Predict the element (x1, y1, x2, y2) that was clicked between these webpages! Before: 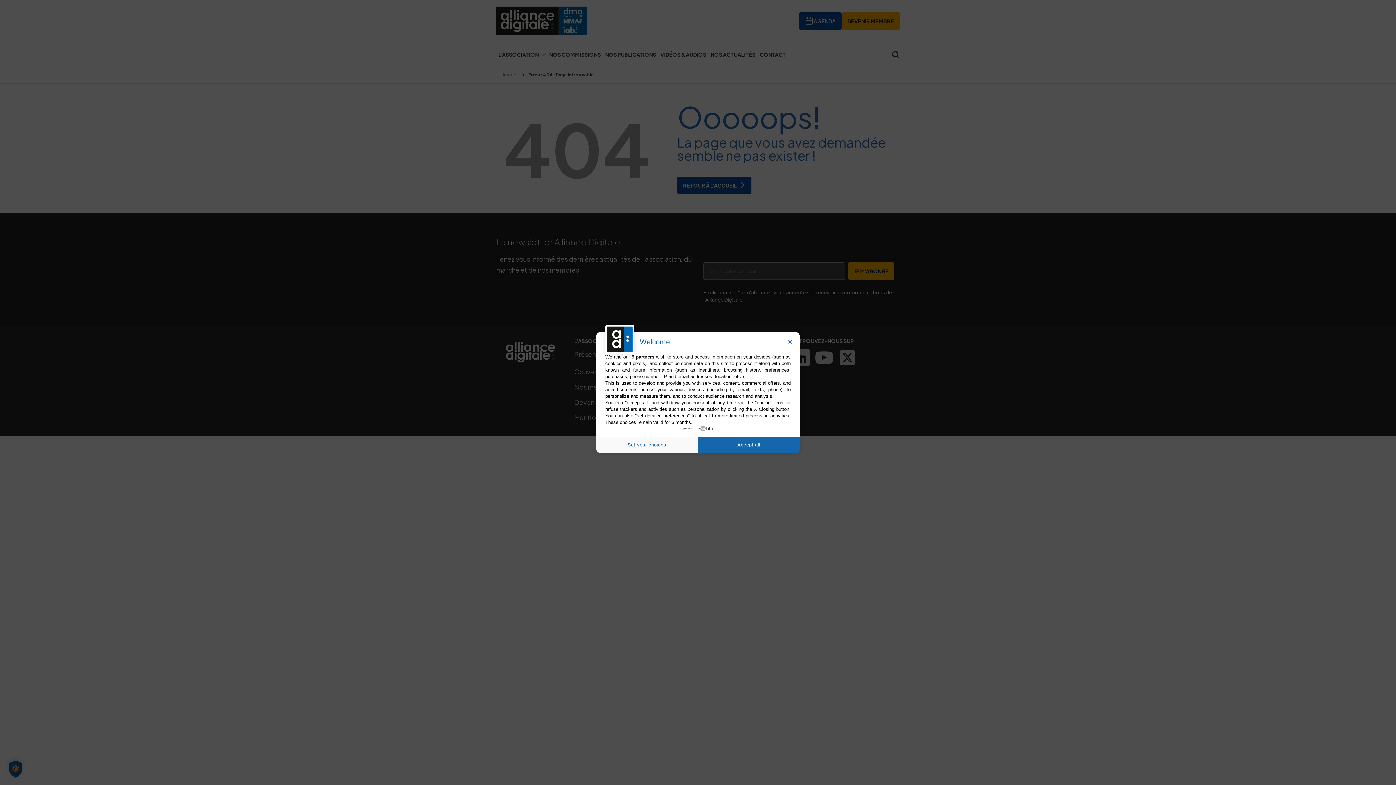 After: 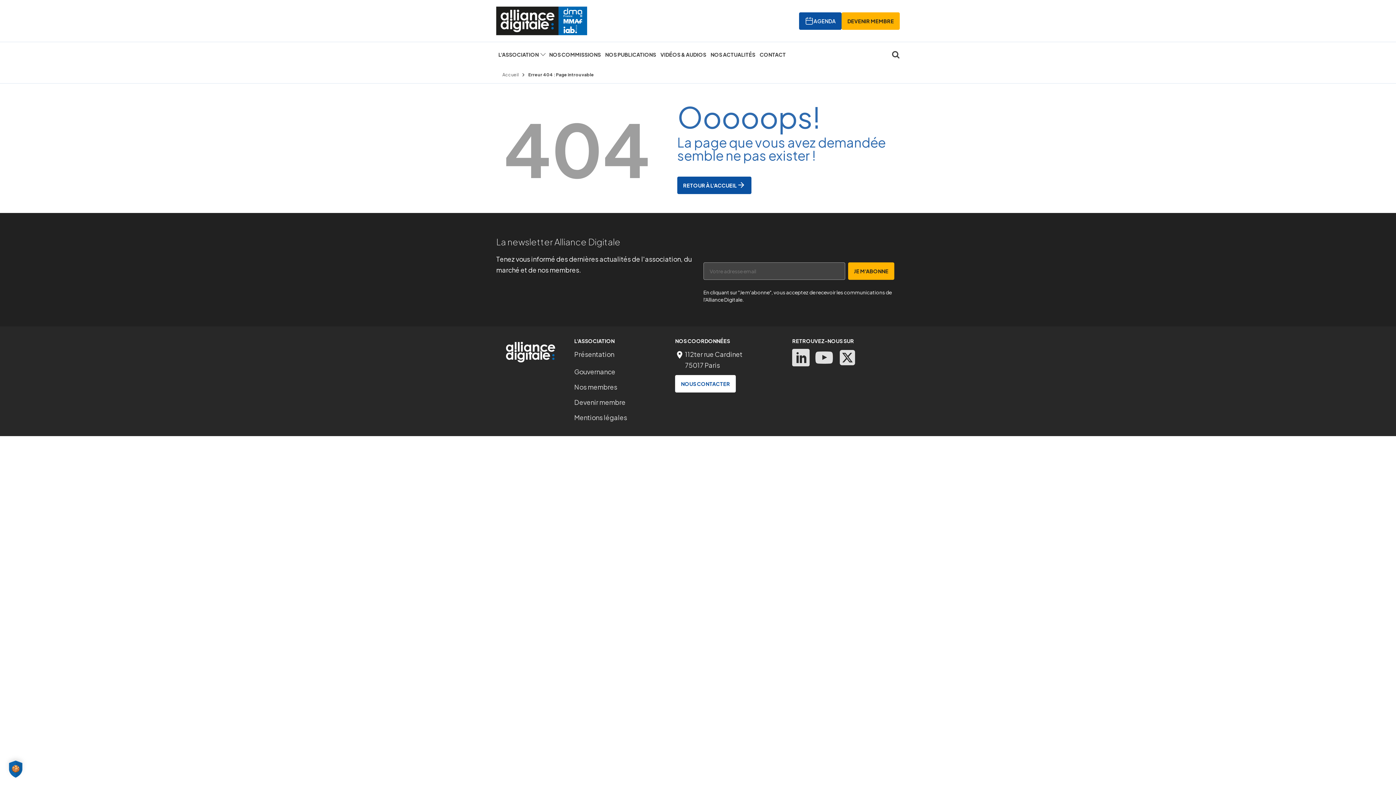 Action: label: Accept all bbox: (698, 436, 800, 453)